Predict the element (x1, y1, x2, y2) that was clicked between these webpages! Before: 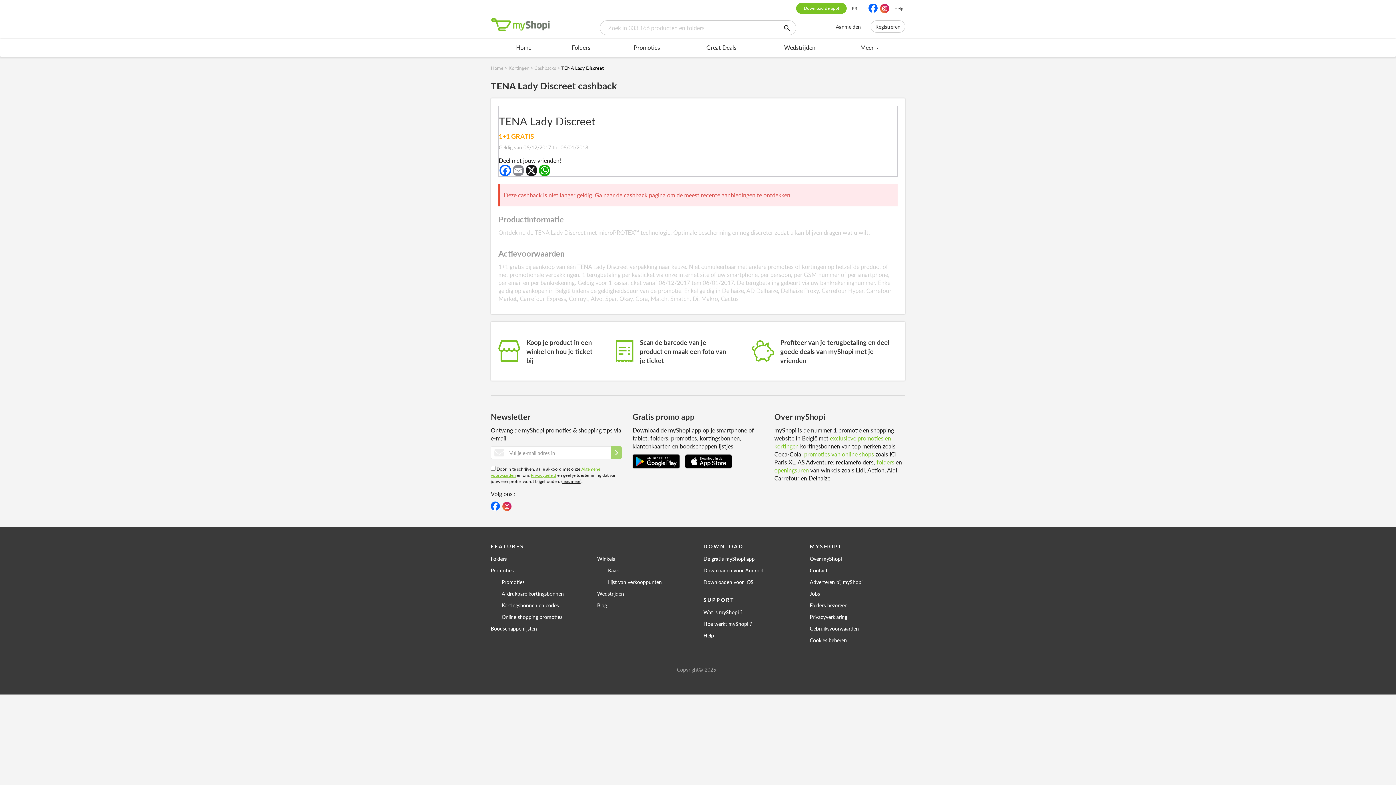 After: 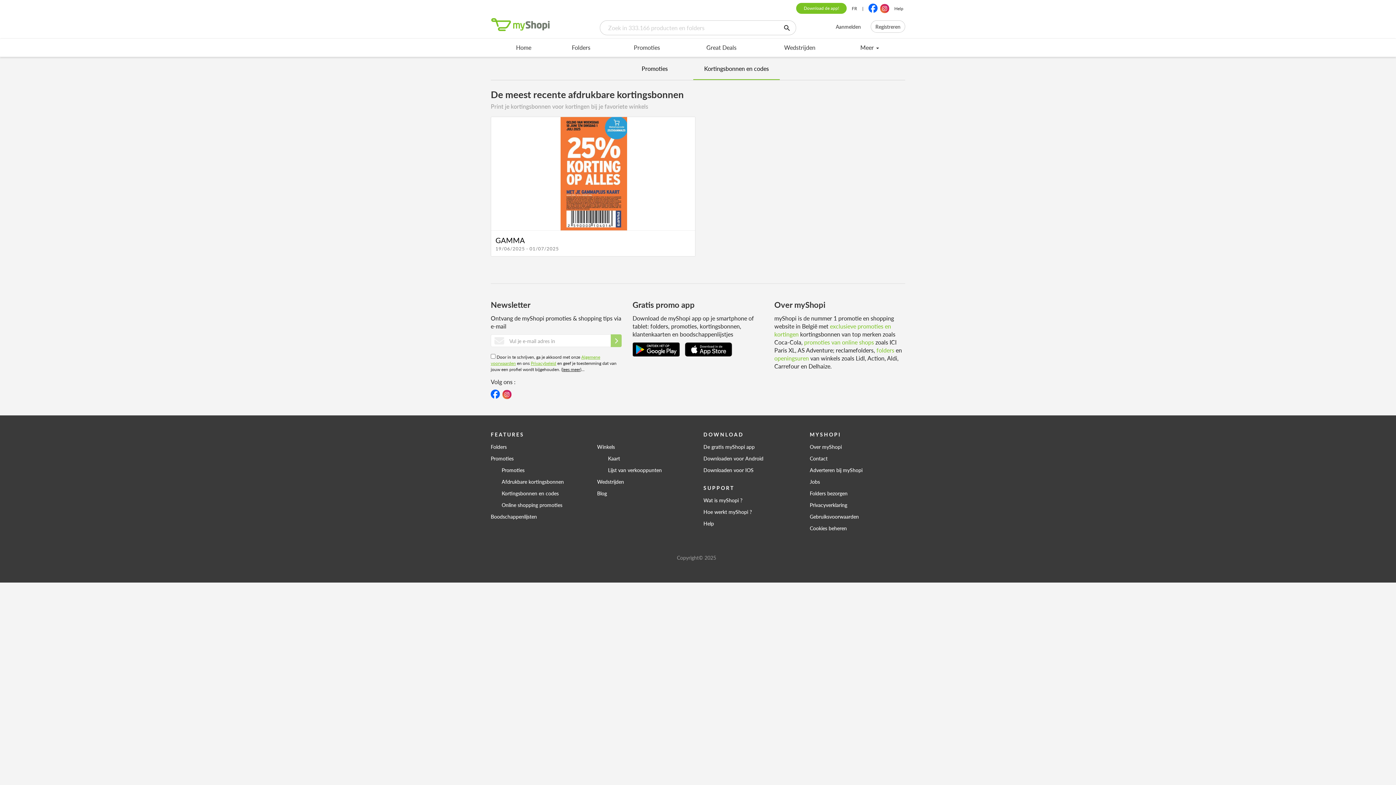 Action: bbox: (501, 588, 586, 599) label: Afdrukbare kortingsbonnen